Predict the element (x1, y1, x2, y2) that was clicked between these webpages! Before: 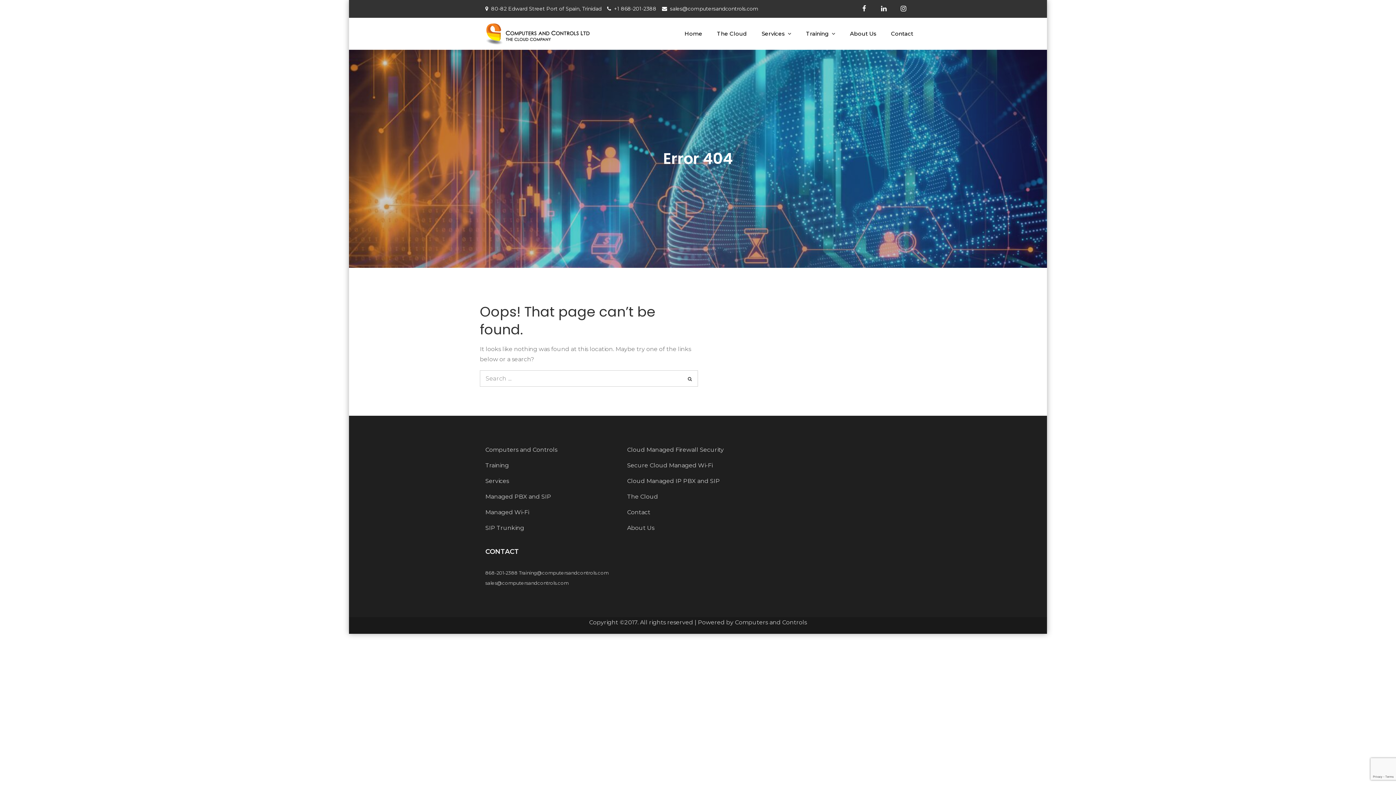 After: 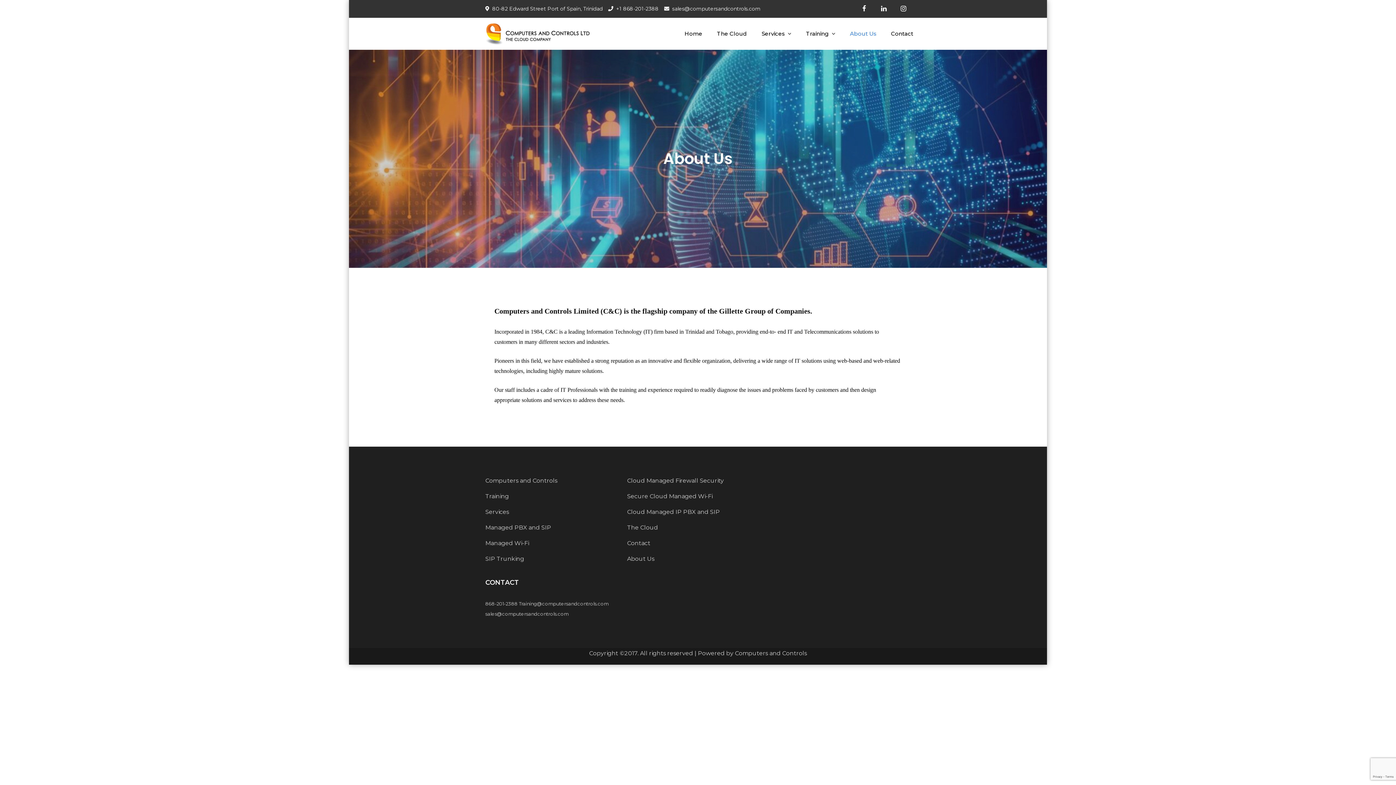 Action: bbox: (843, 17, 883, 49) label: About Us